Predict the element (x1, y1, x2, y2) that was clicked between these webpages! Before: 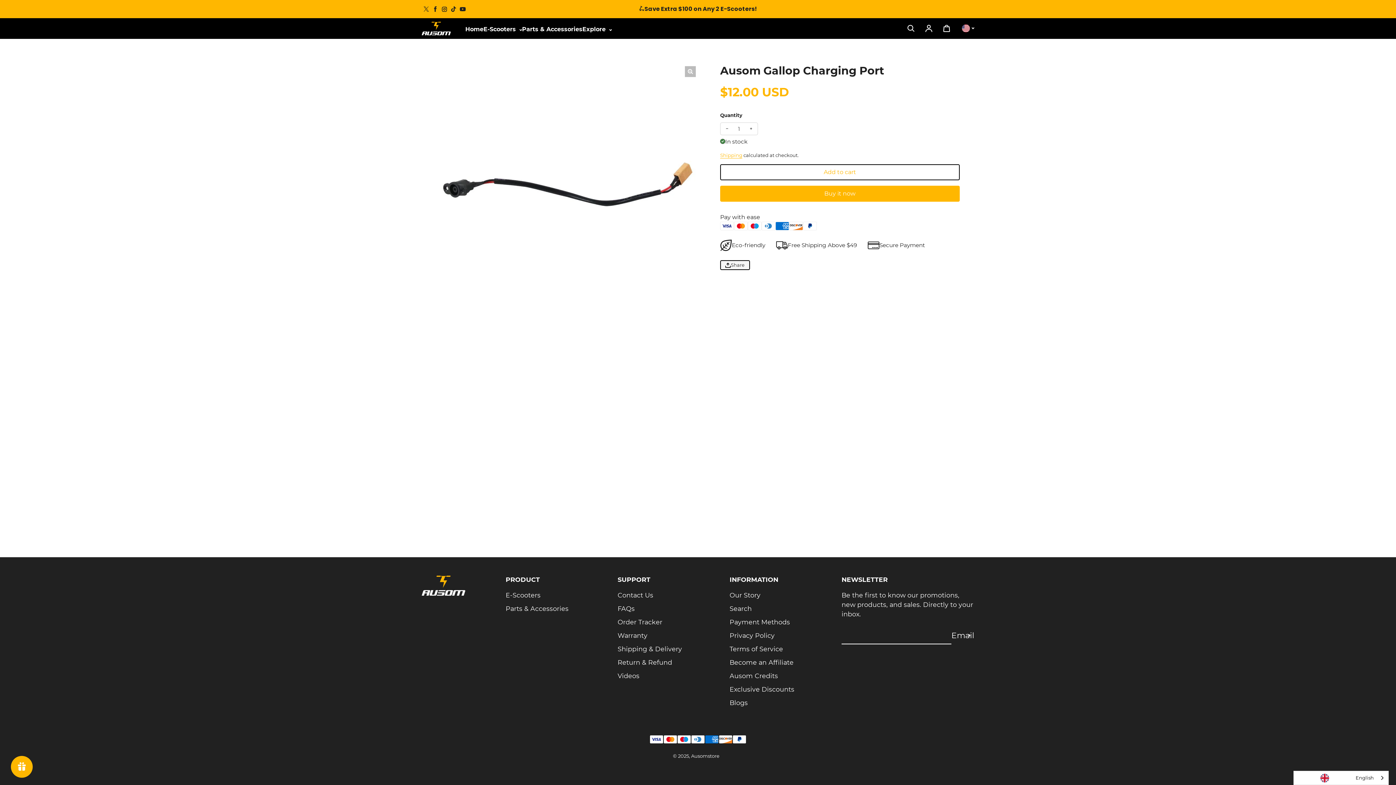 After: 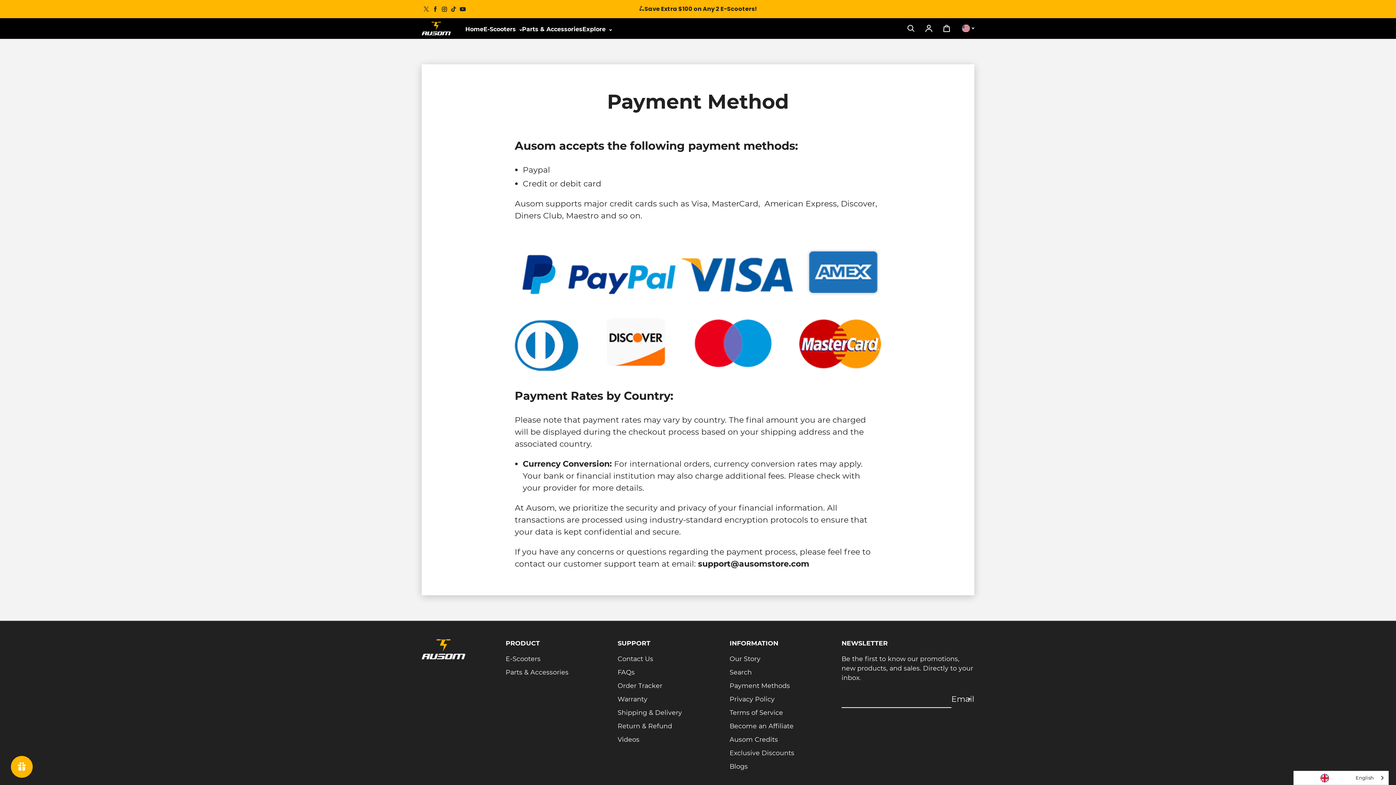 Action: label: Payment Methods bbox: (729, 617, 790, 627)